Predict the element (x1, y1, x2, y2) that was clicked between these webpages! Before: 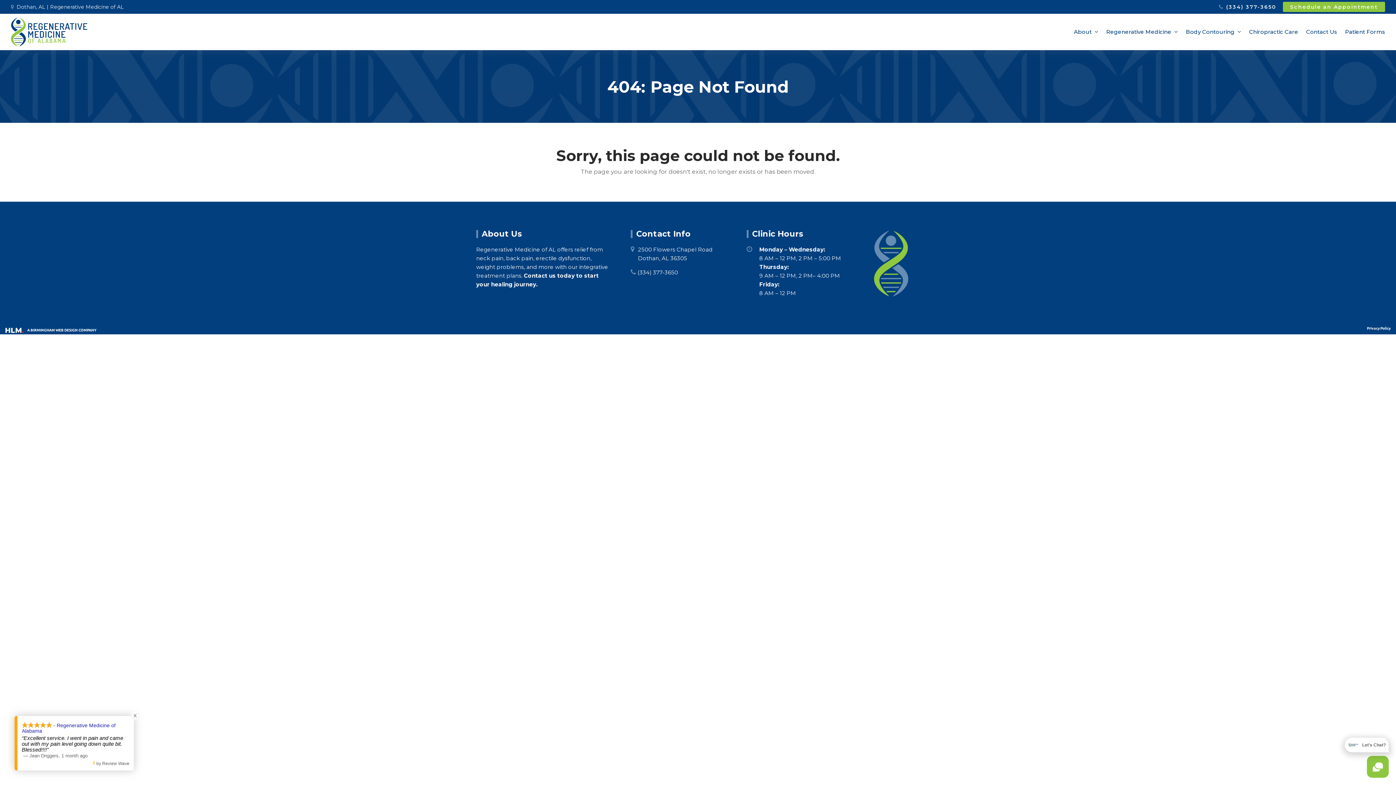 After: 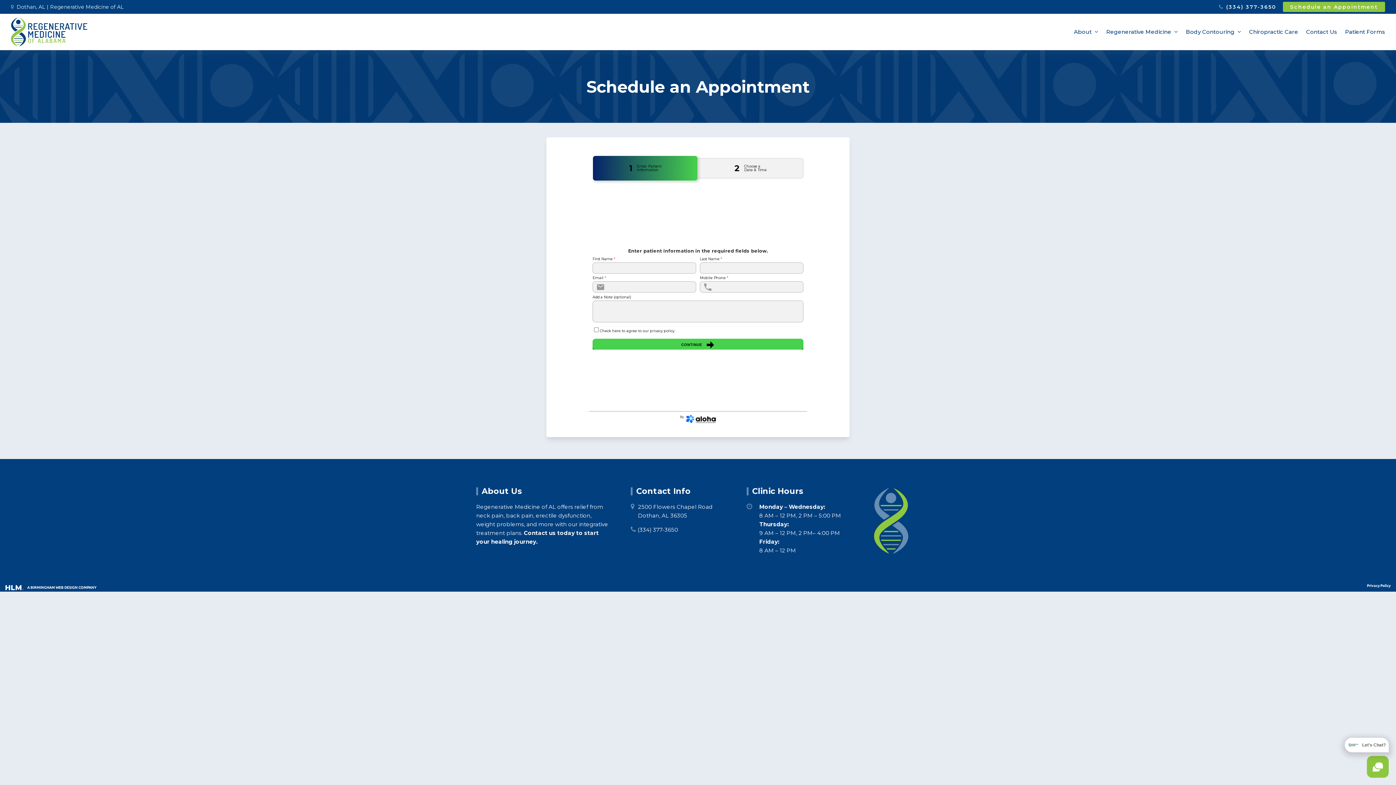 Action: bbox: (1283, 1, 1385, 12) label: Schedule an Appointment